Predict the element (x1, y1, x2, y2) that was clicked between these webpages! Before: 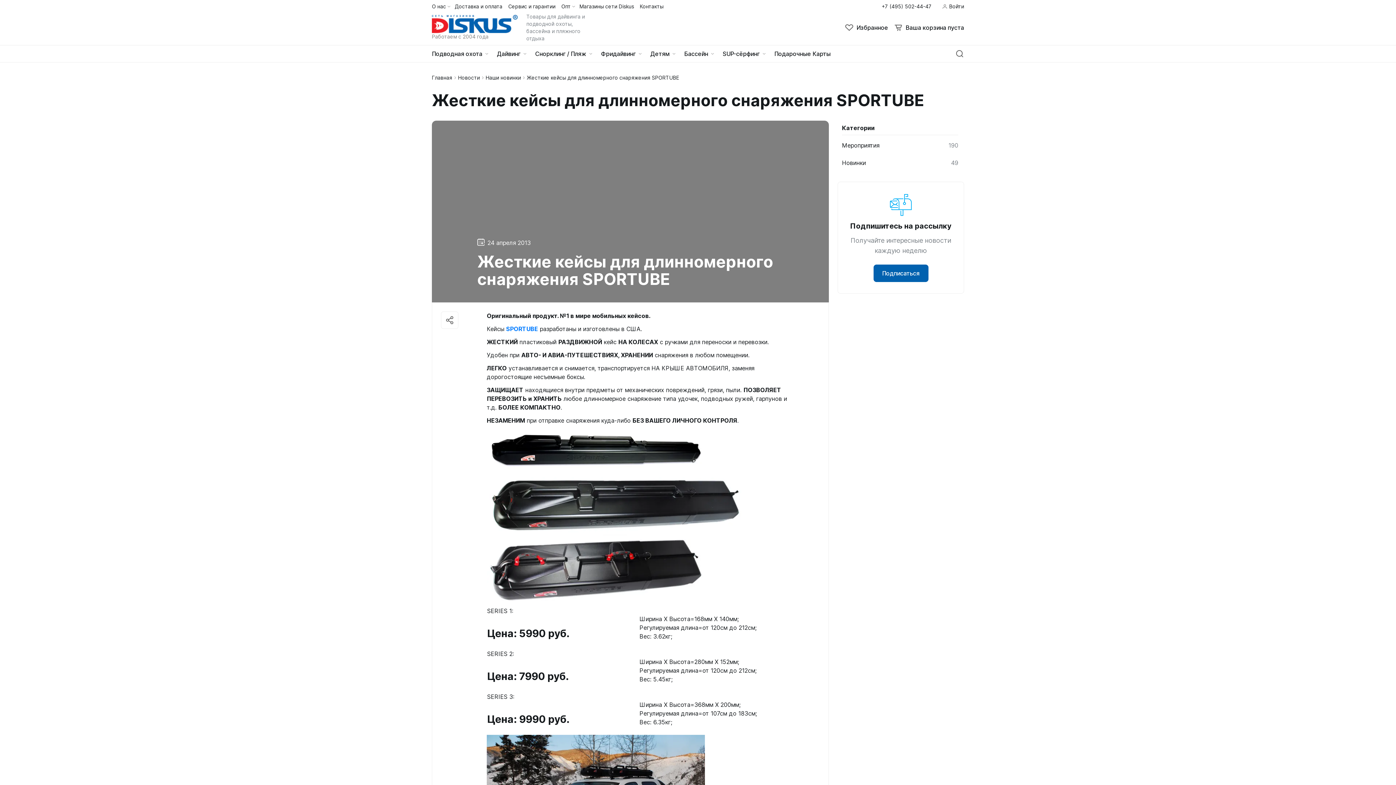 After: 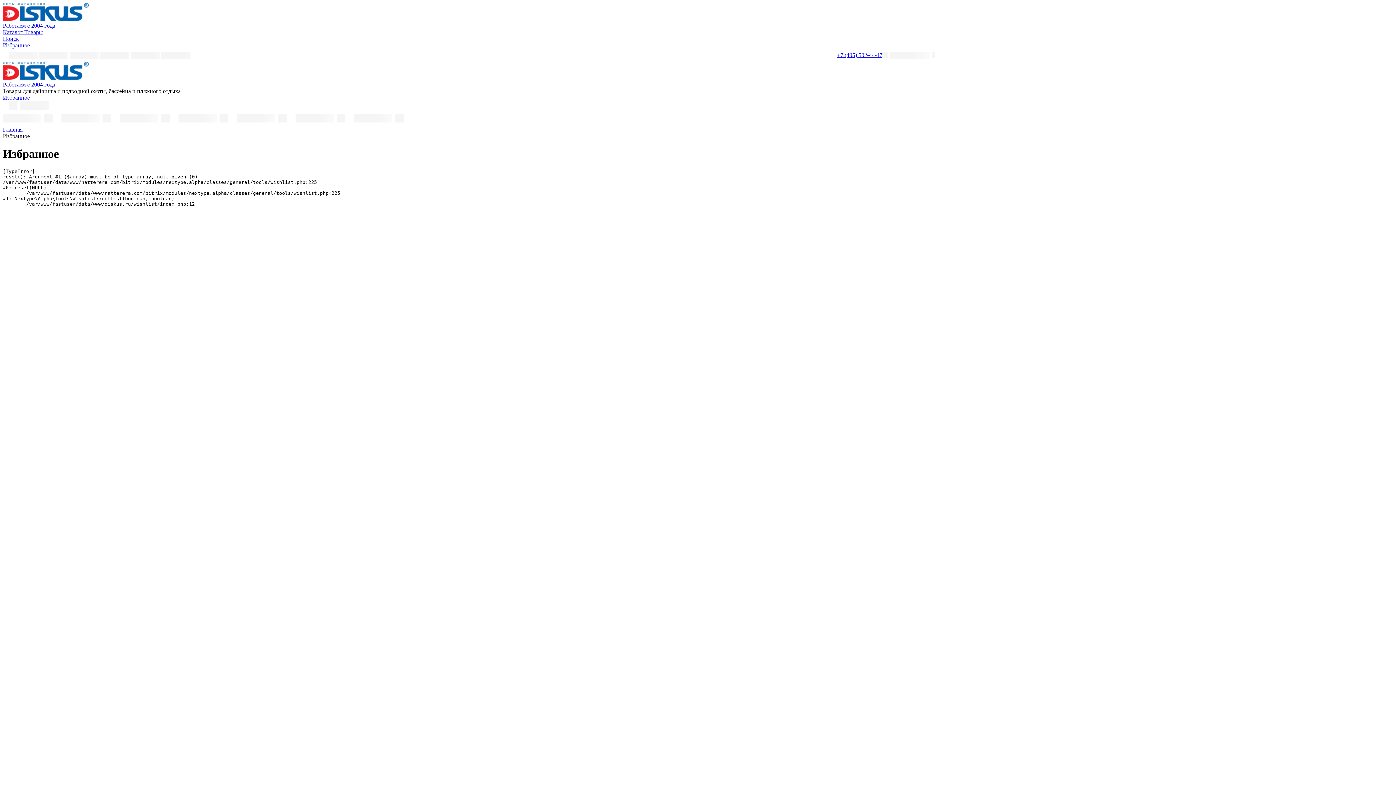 Action: bbox: (845, 20, 888, 34) label: Избранное